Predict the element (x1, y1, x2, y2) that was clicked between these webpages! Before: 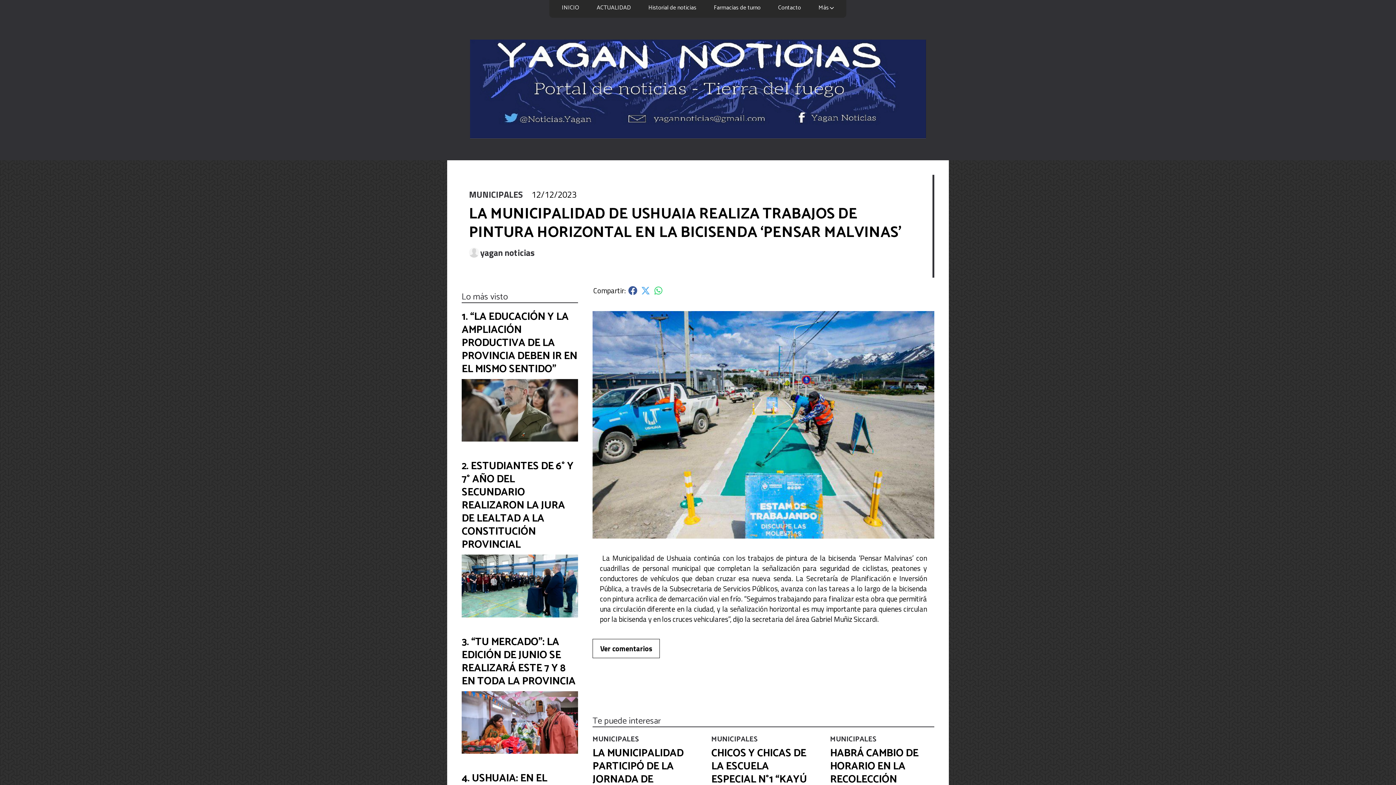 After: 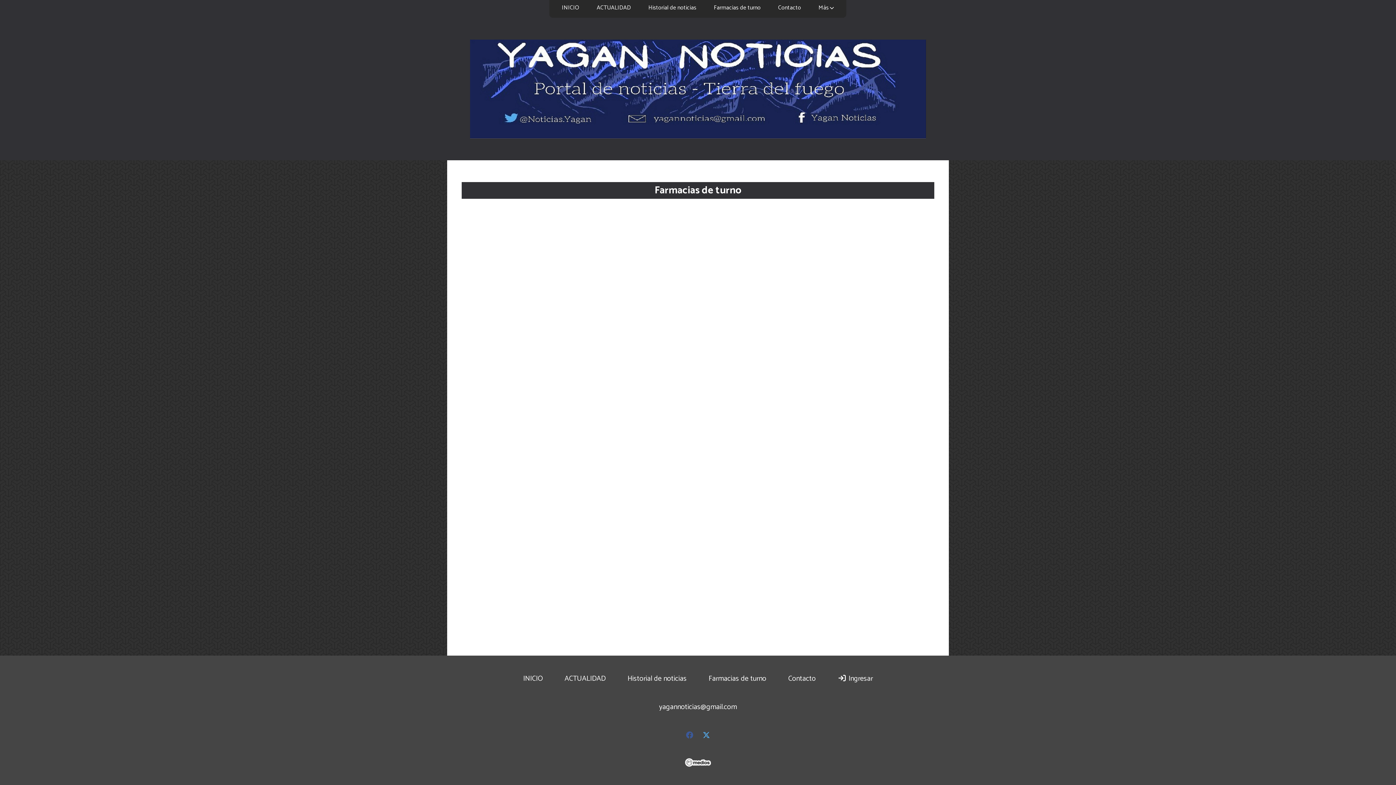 Action: bbox: (705, 0, 769, 17) label: Farmacias de turno